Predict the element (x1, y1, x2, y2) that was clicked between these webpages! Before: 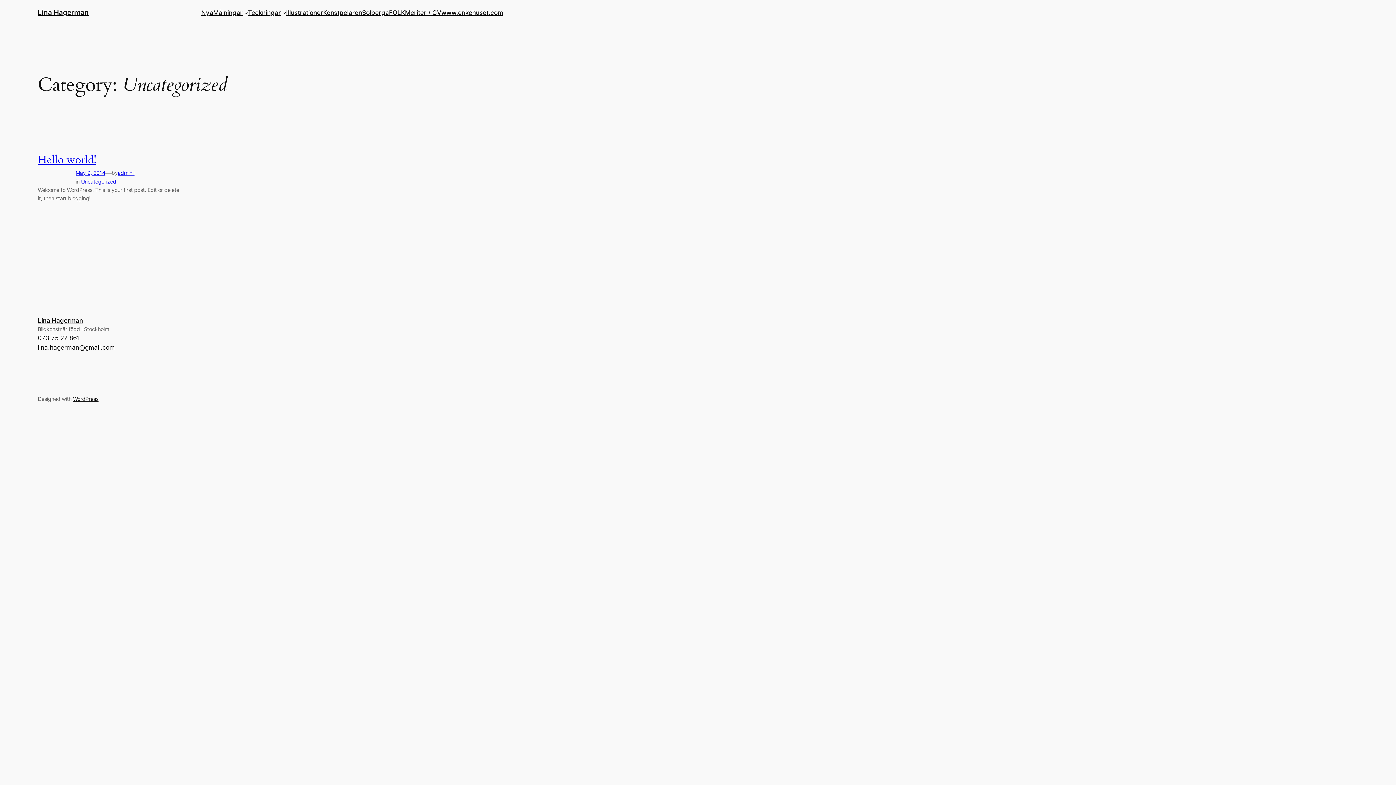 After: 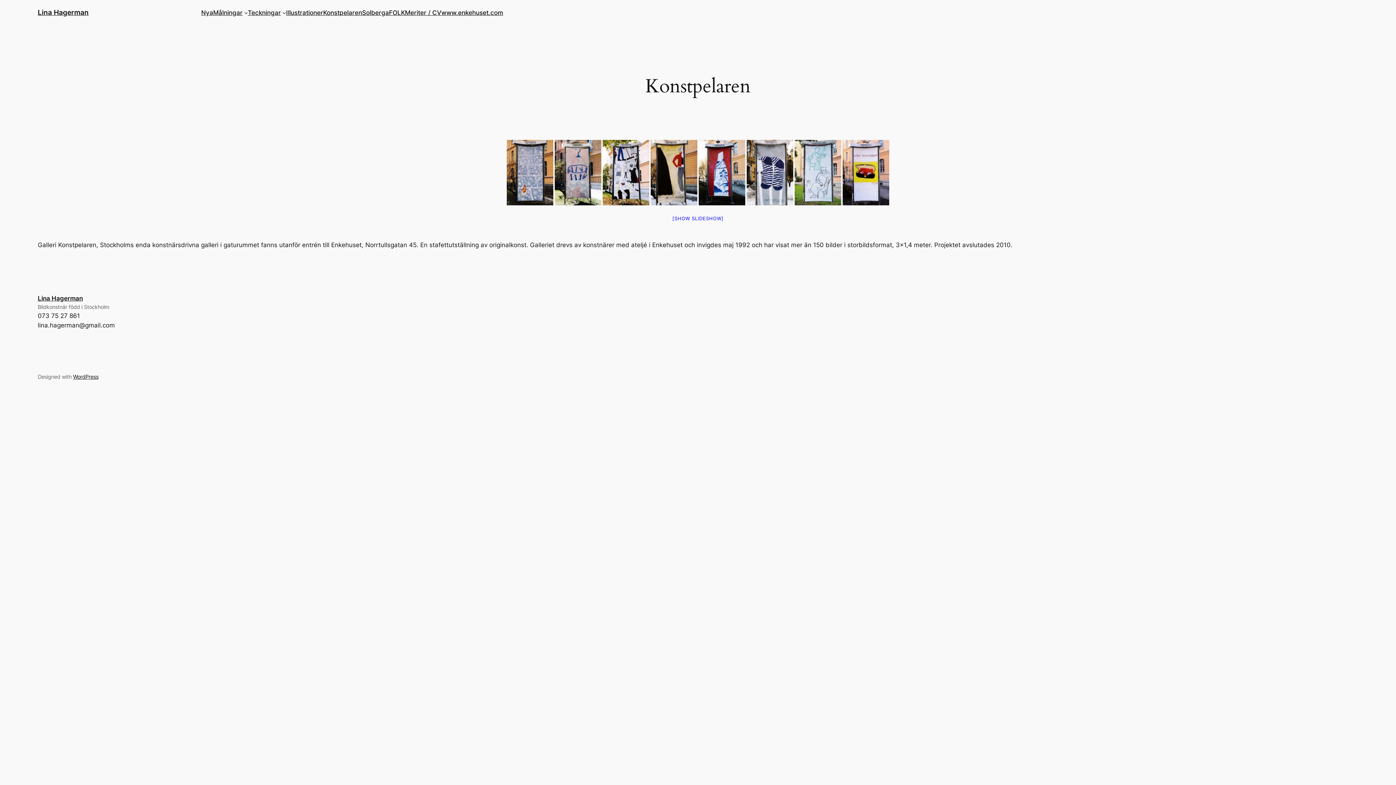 Action: label: Konstpelaren bbox: (323, 7, 362, 17)